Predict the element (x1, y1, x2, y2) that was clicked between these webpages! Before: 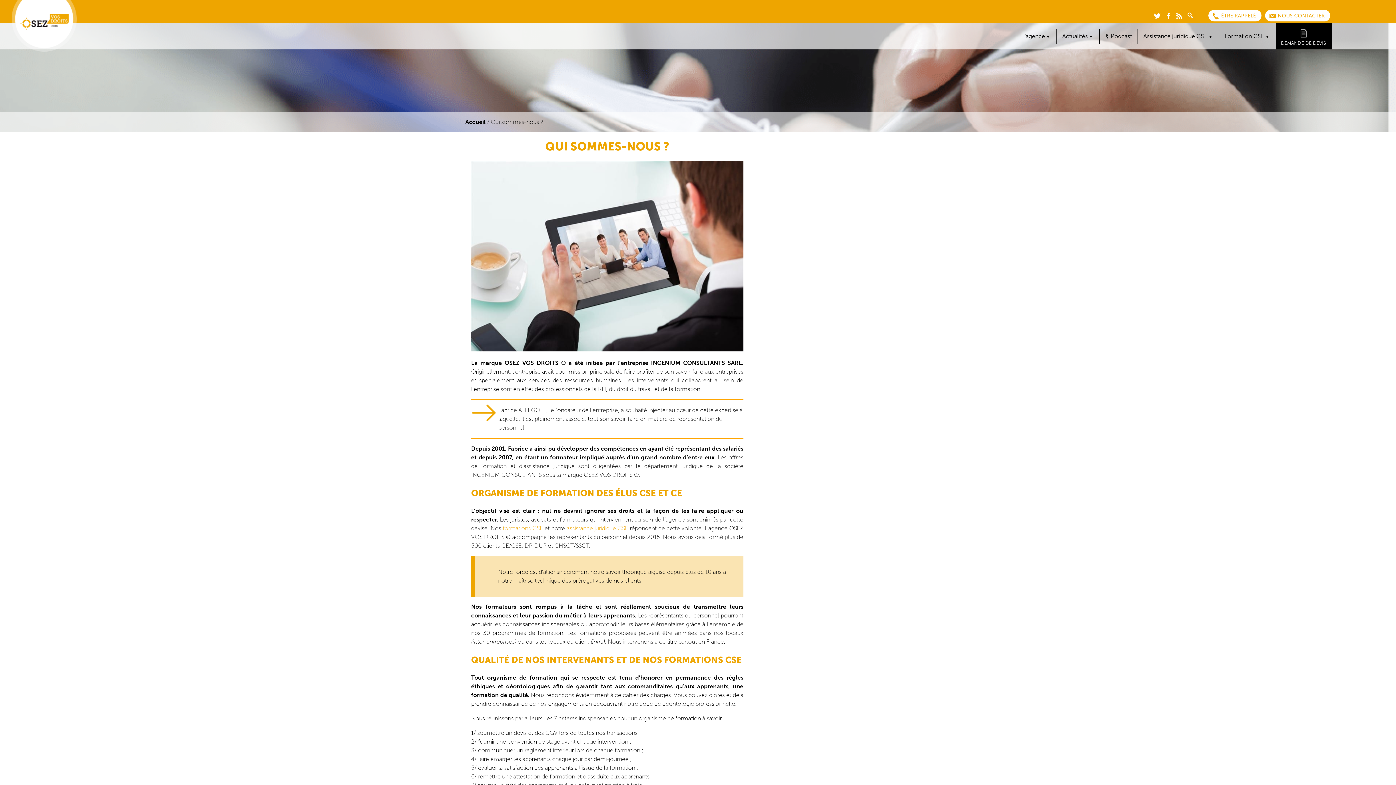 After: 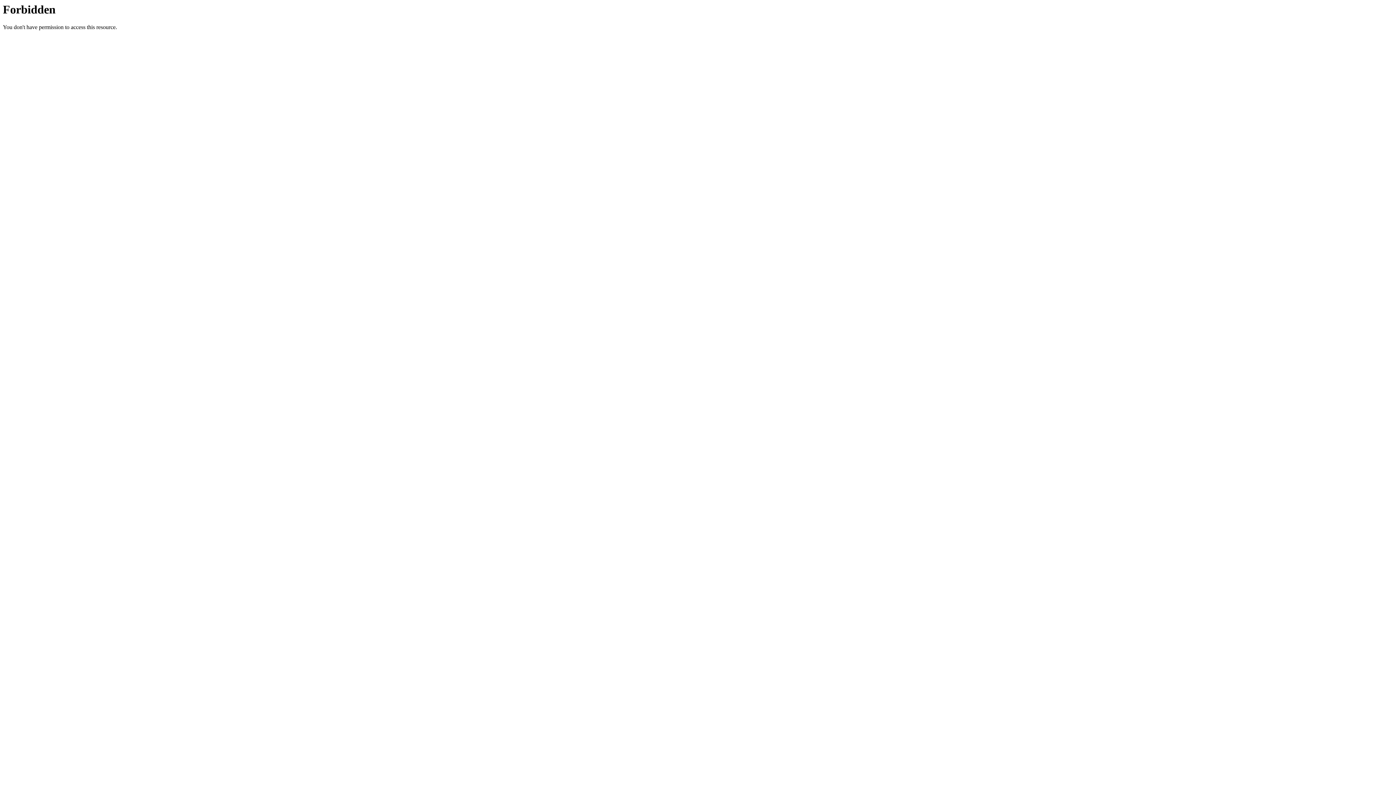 Action: label: 🎙️Podcast bbox: (1099, 29, 1137, 43)